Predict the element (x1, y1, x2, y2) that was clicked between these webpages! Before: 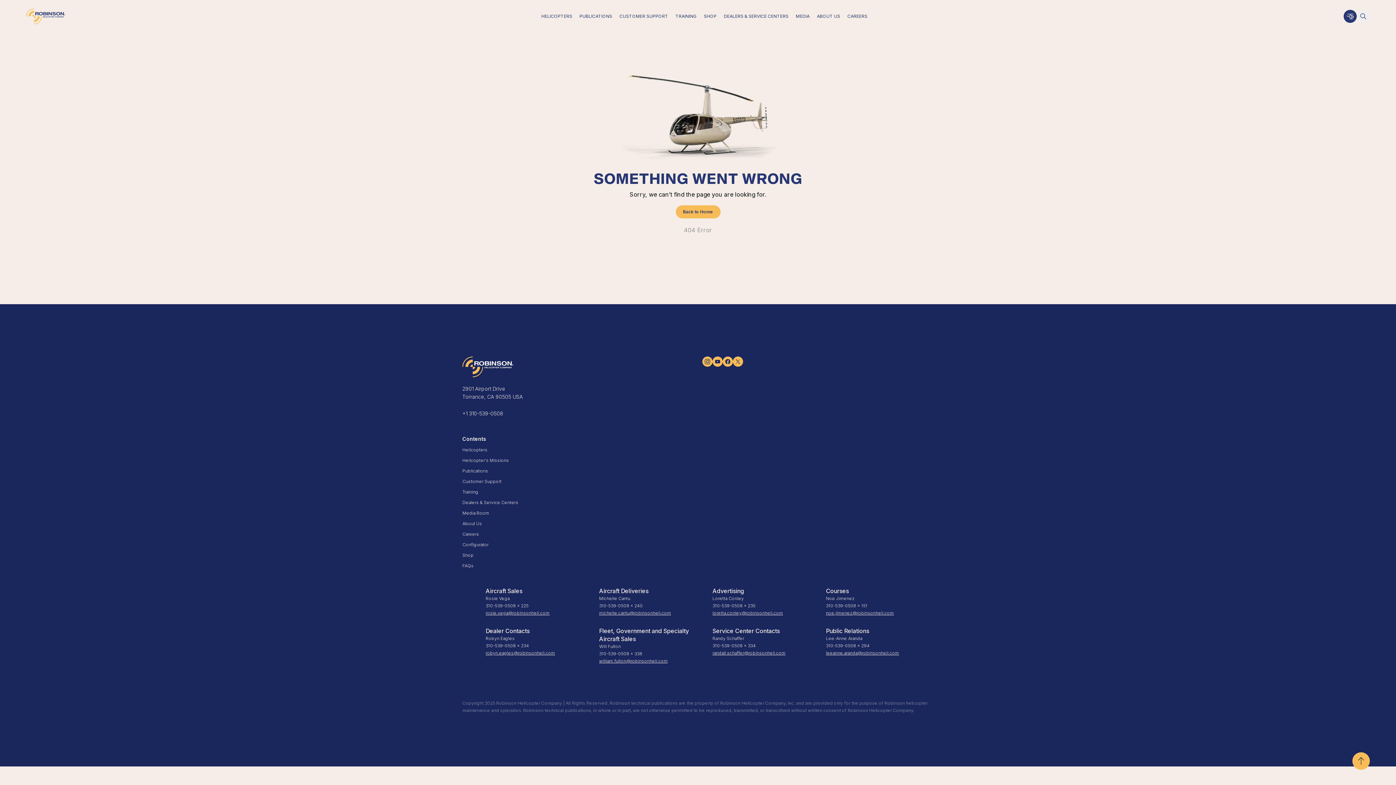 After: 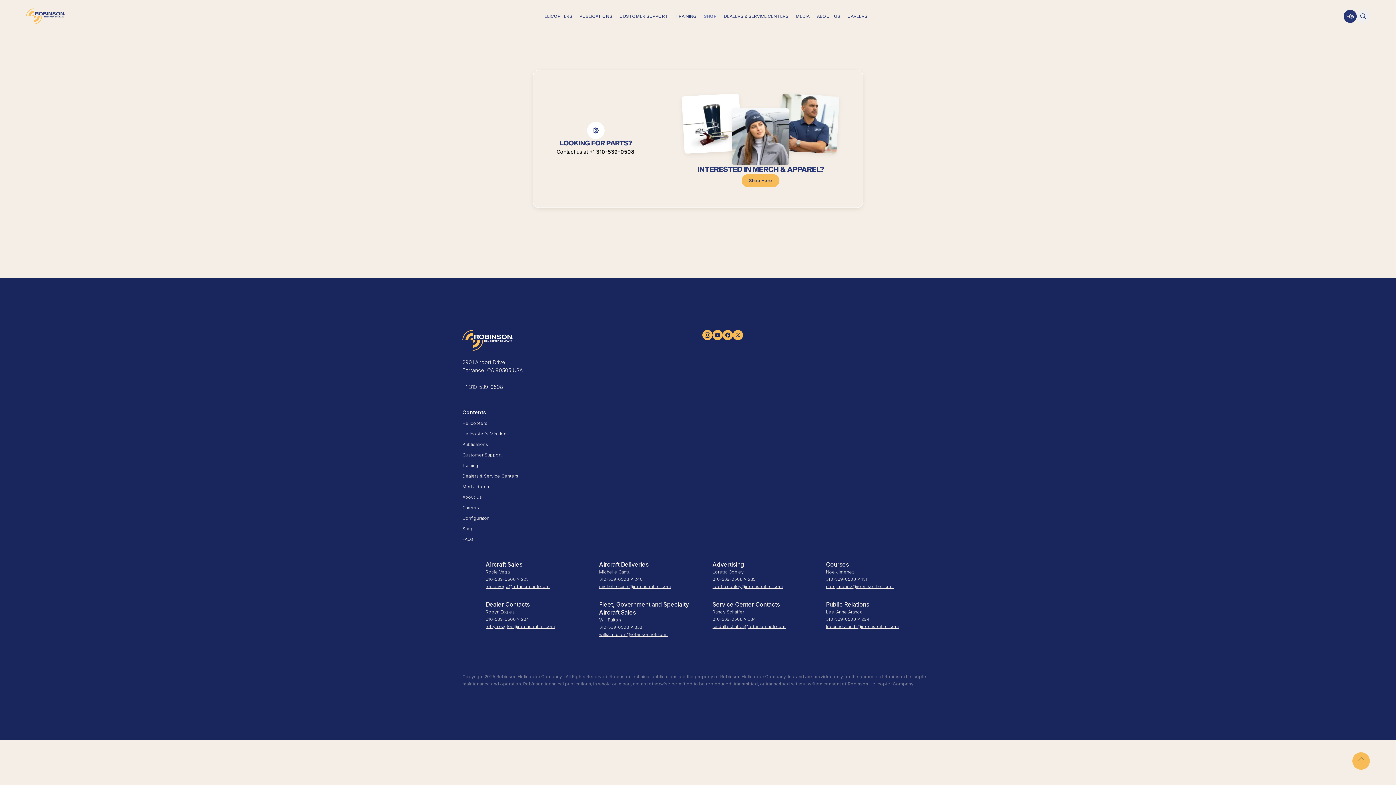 Action: label: SHOP bbox: (700, 10, 720, 22)